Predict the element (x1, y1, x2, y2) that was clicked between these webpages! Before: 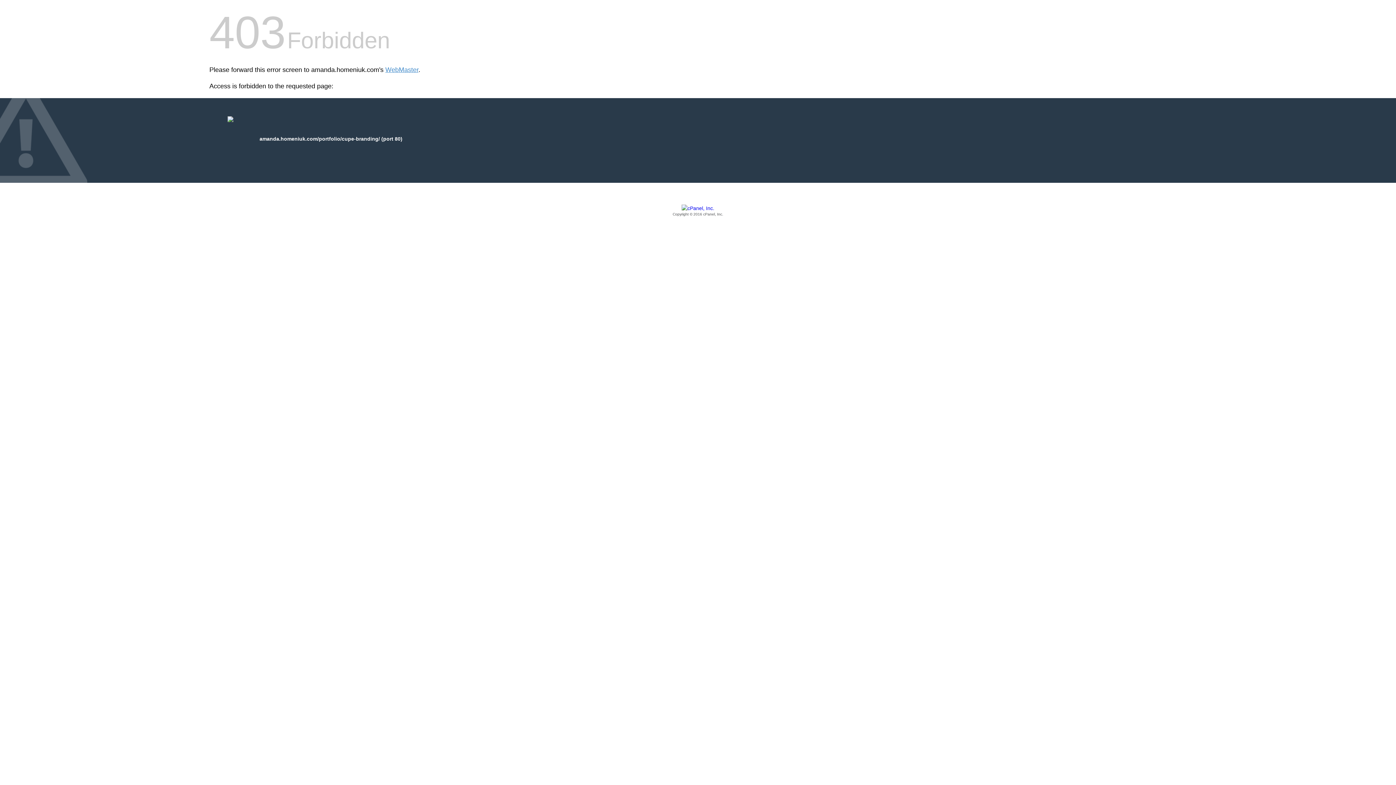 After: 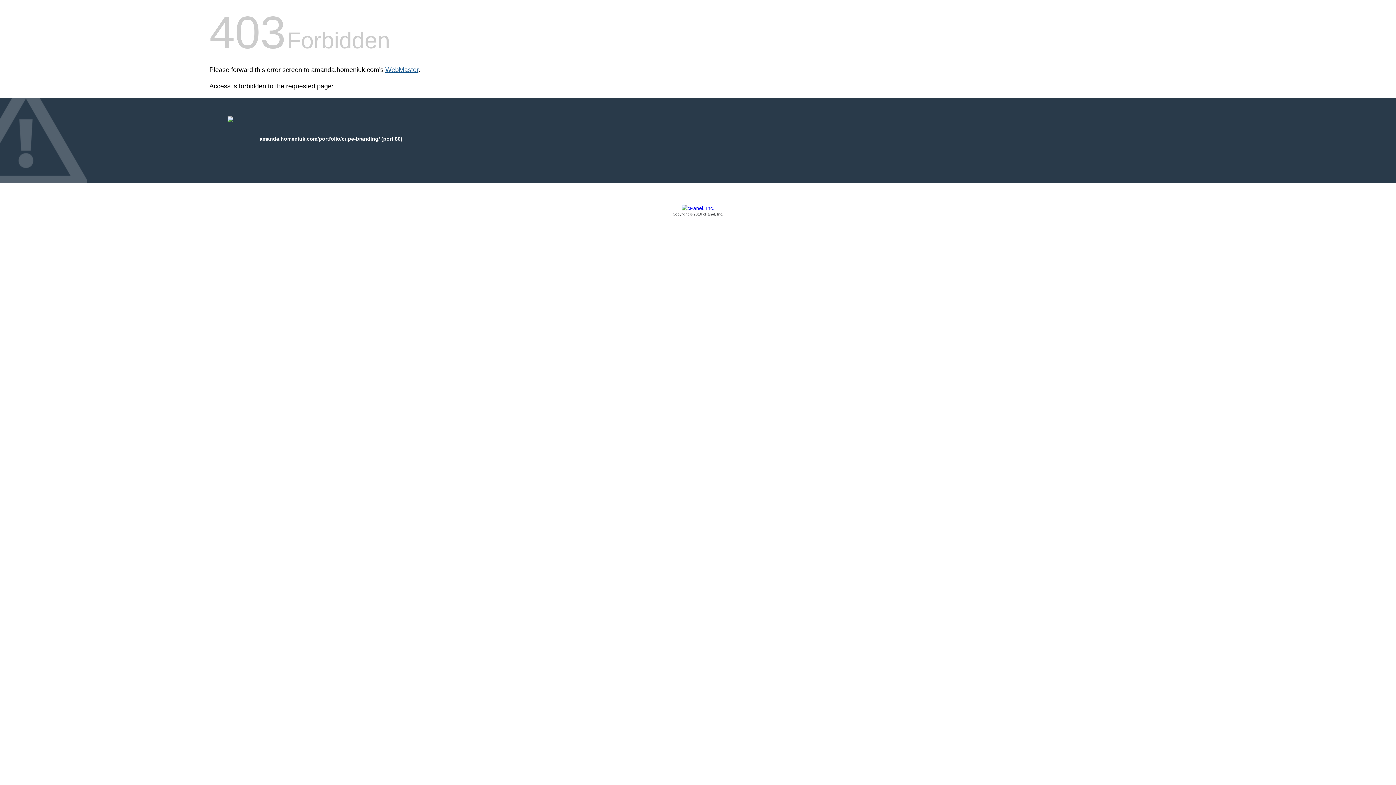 Action: label: WebMaster bbox: (385, 66, 418, 73)